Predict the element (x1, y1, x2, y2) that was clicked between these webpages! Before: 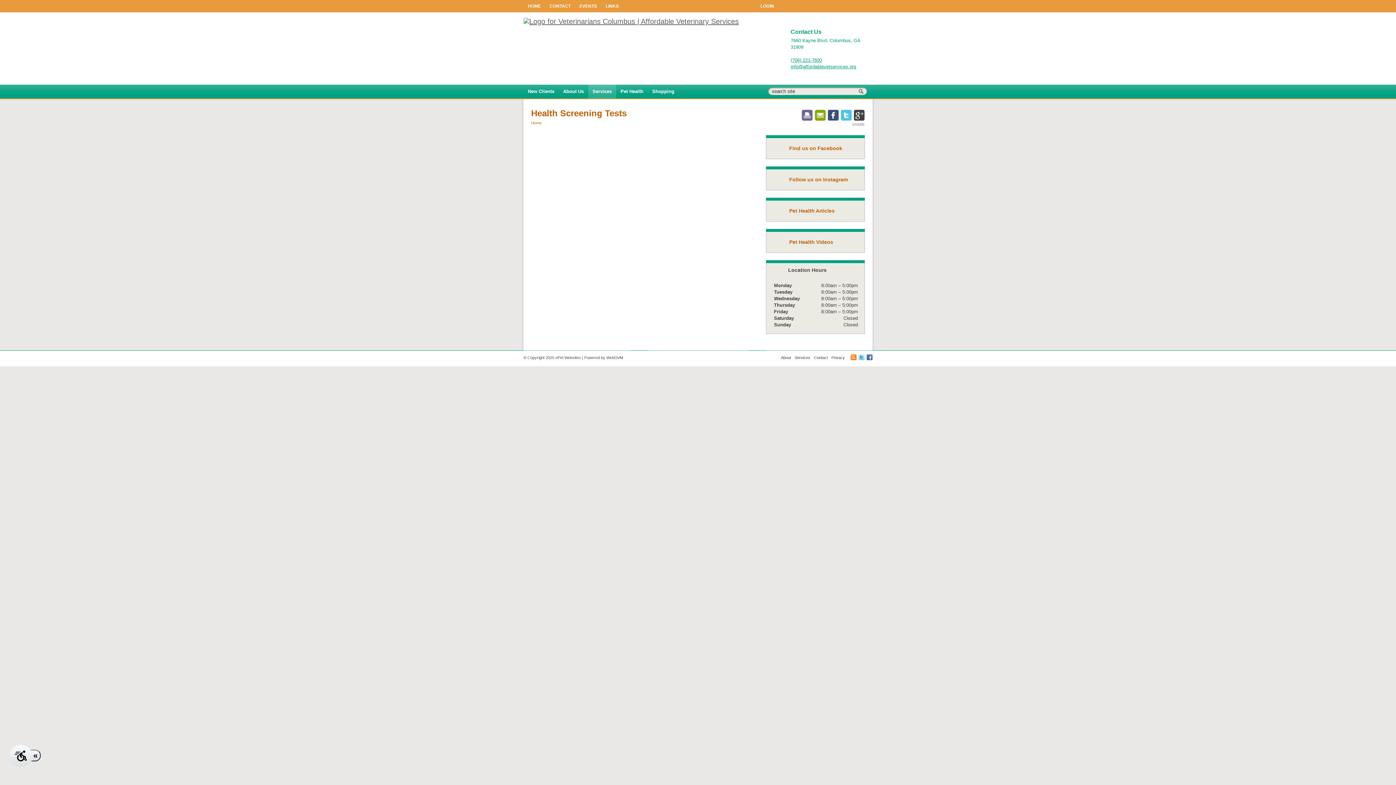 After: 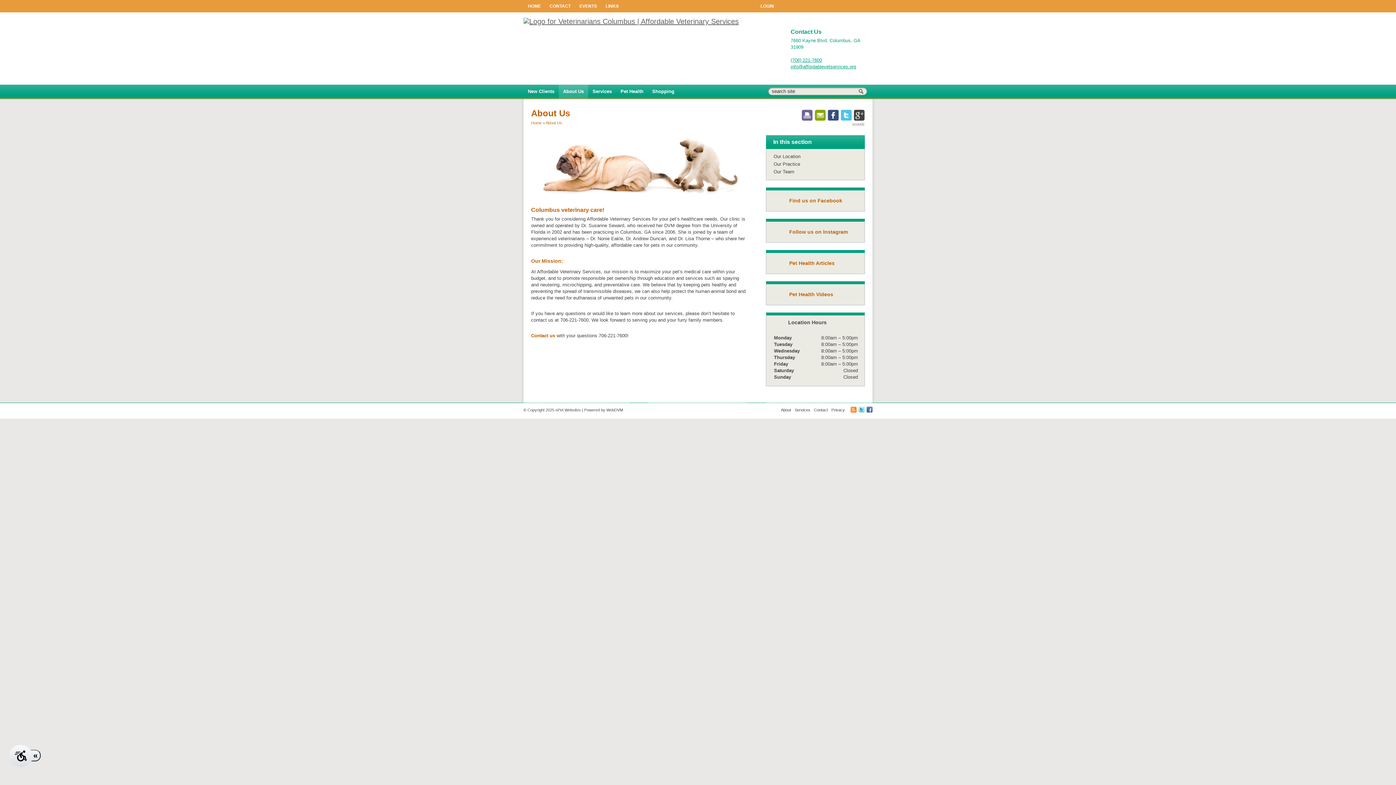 Action: bbox: (781, 355, 791, 360) label: About